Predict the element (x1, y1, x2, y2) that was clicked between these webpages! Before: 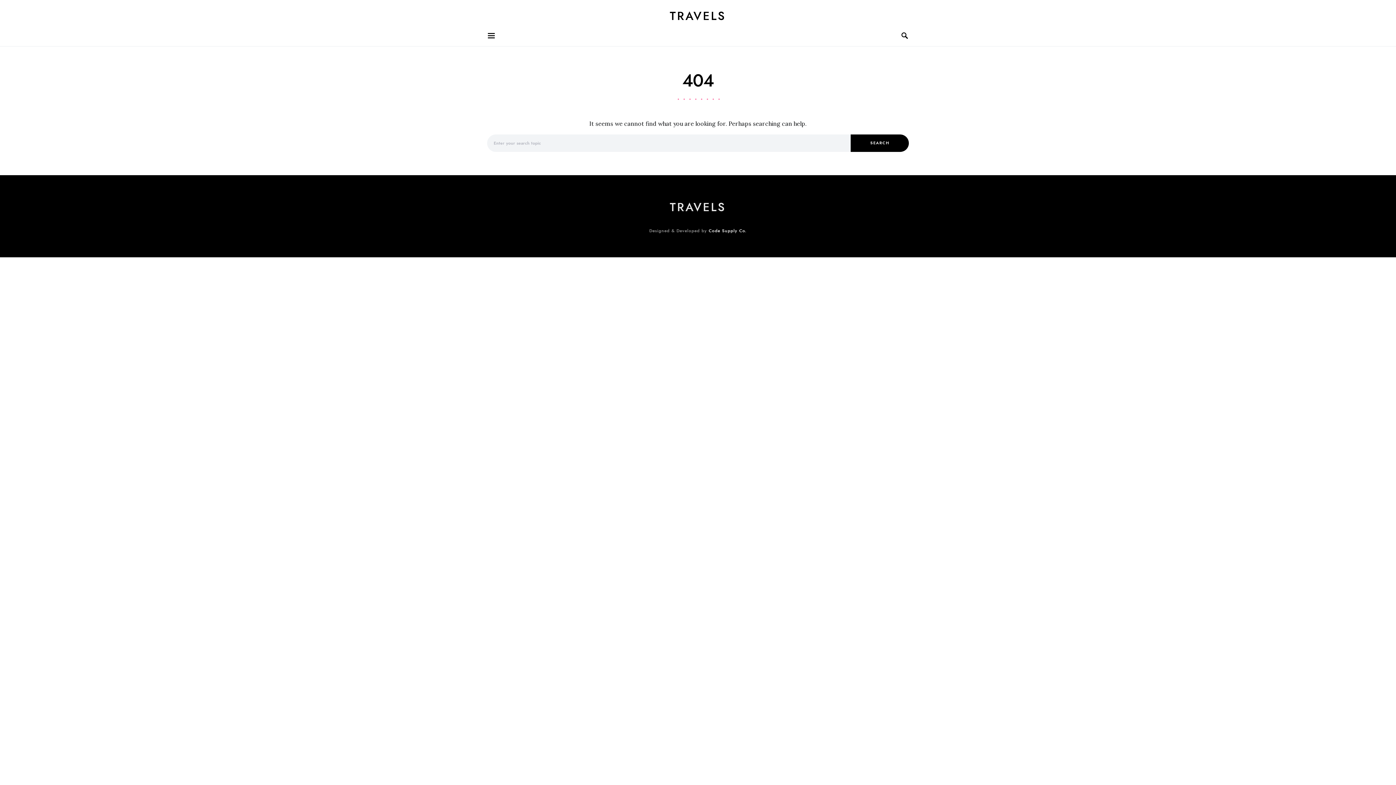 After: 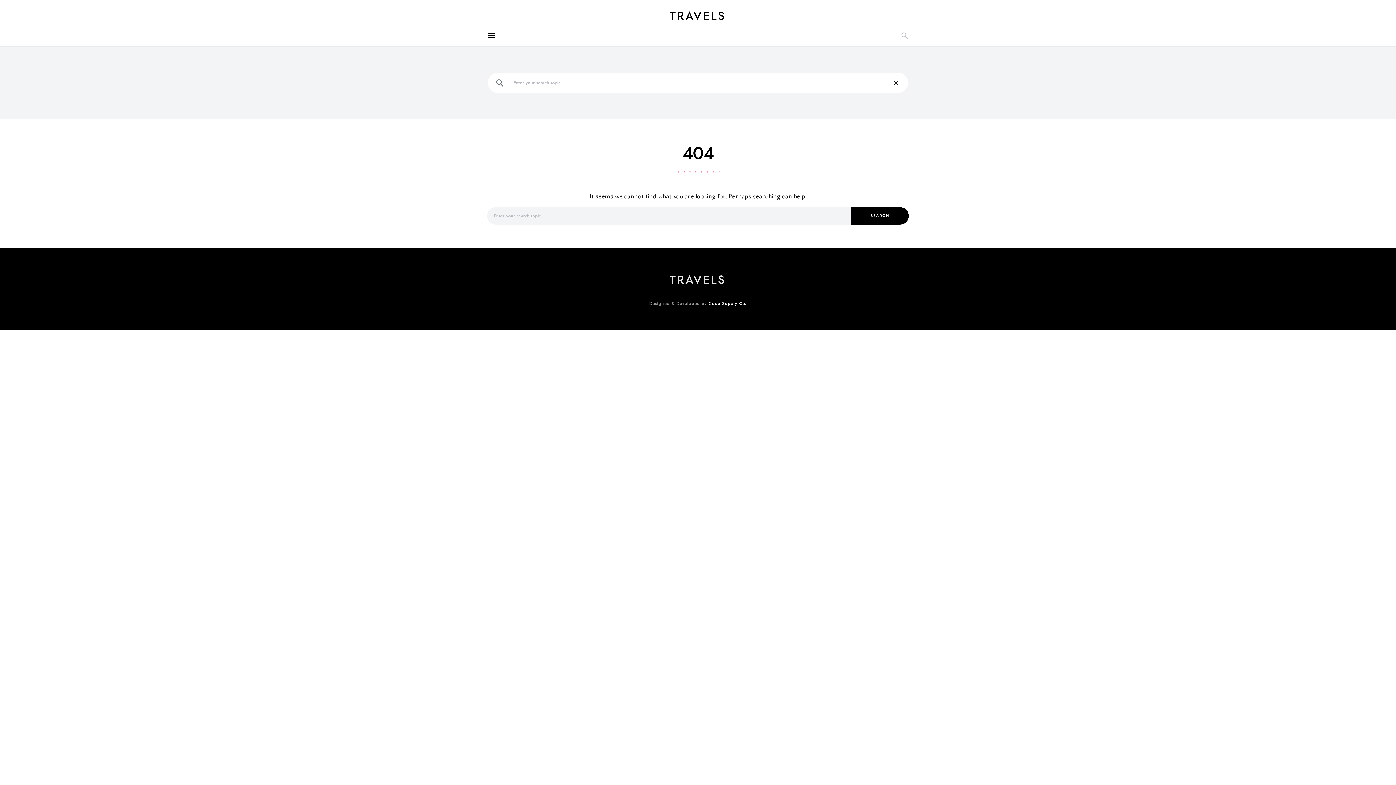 Action: bbox: (901, 29, 909, 41)